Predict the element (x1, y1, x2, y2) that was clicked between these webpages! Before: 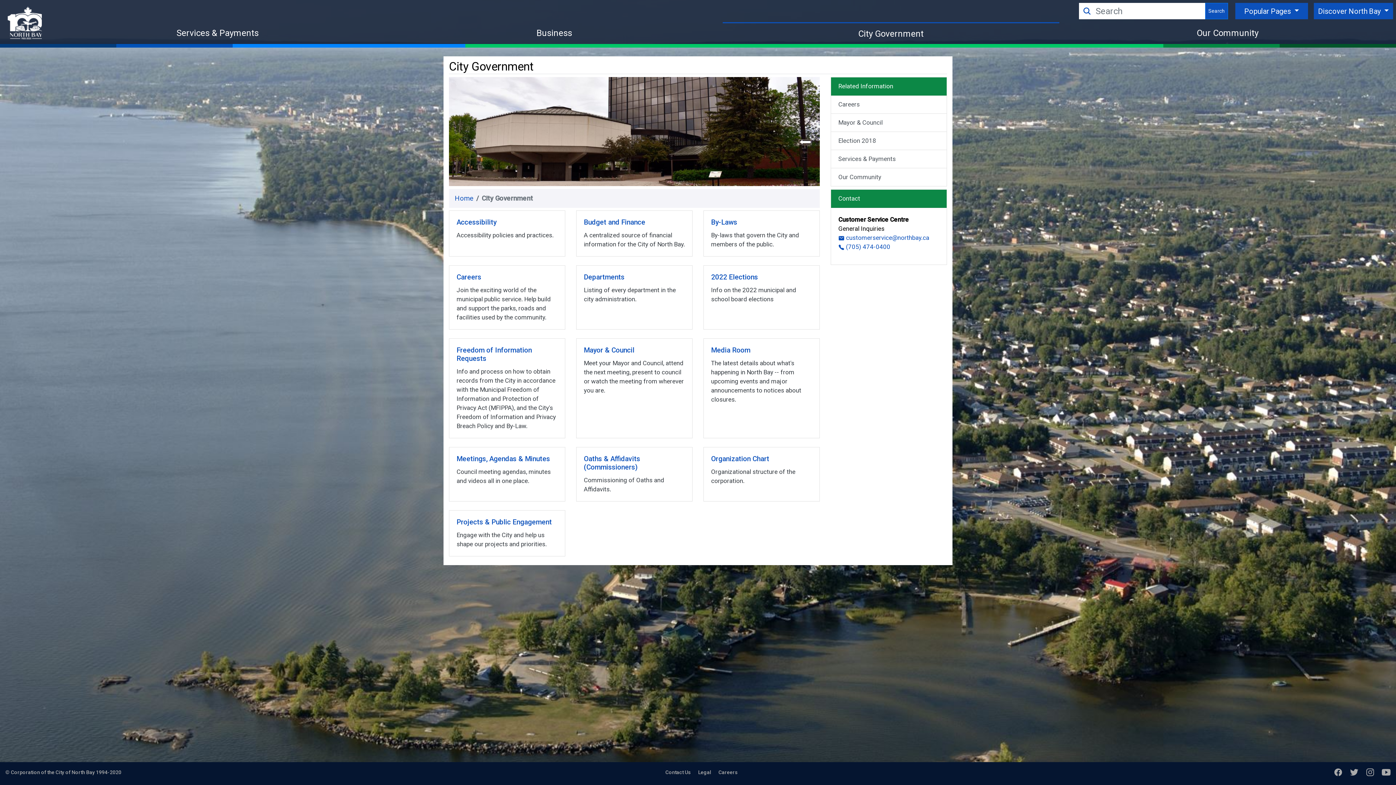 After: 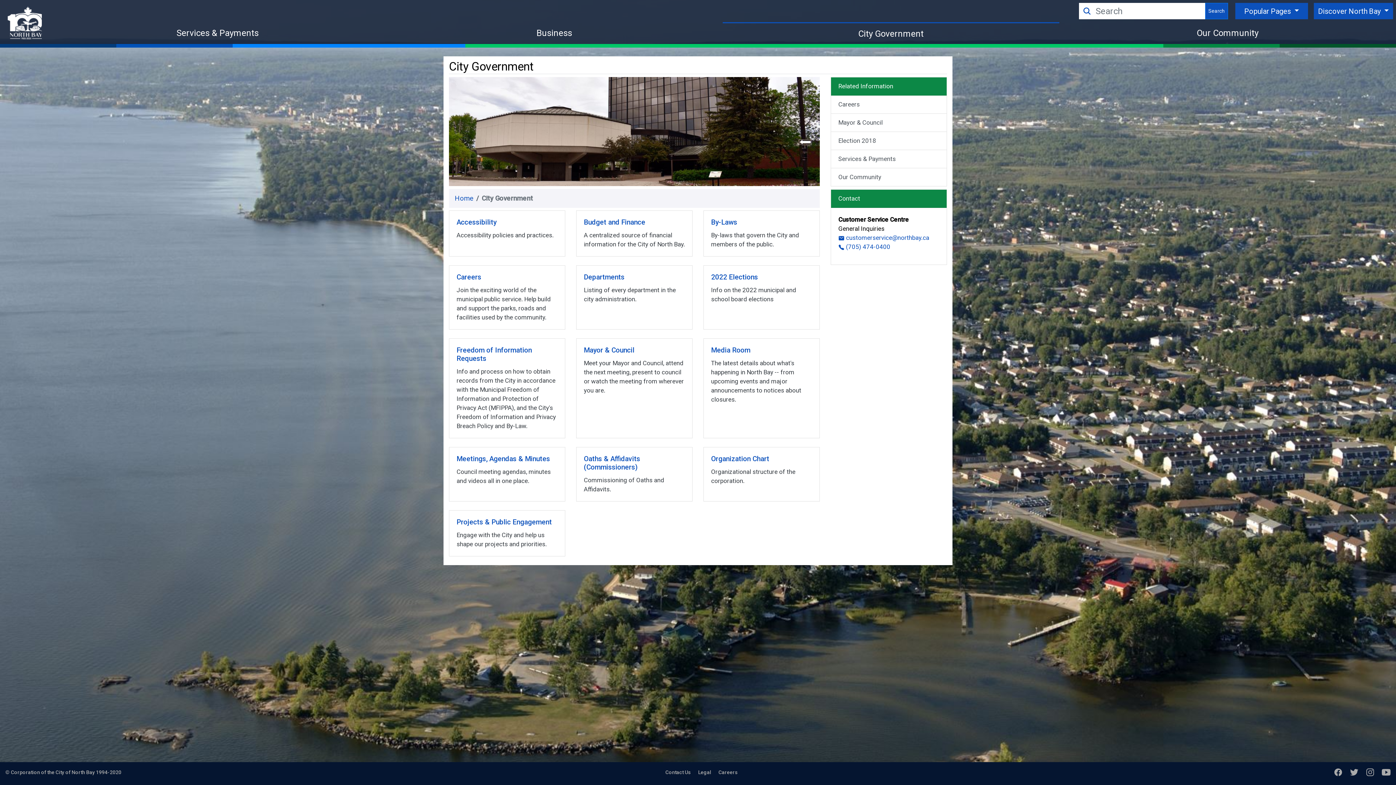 Action: bbox: (1334, 769, 1342, 779) label: Facebook